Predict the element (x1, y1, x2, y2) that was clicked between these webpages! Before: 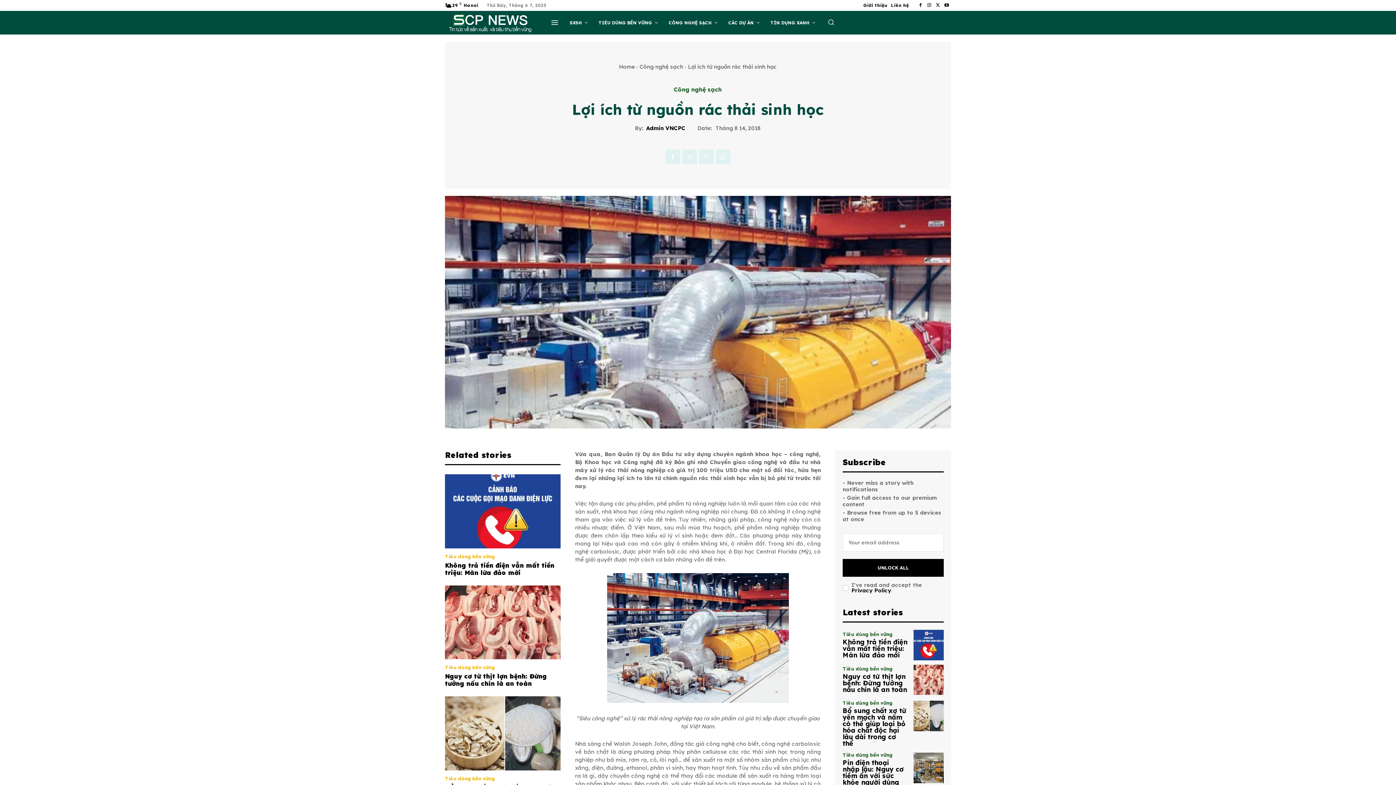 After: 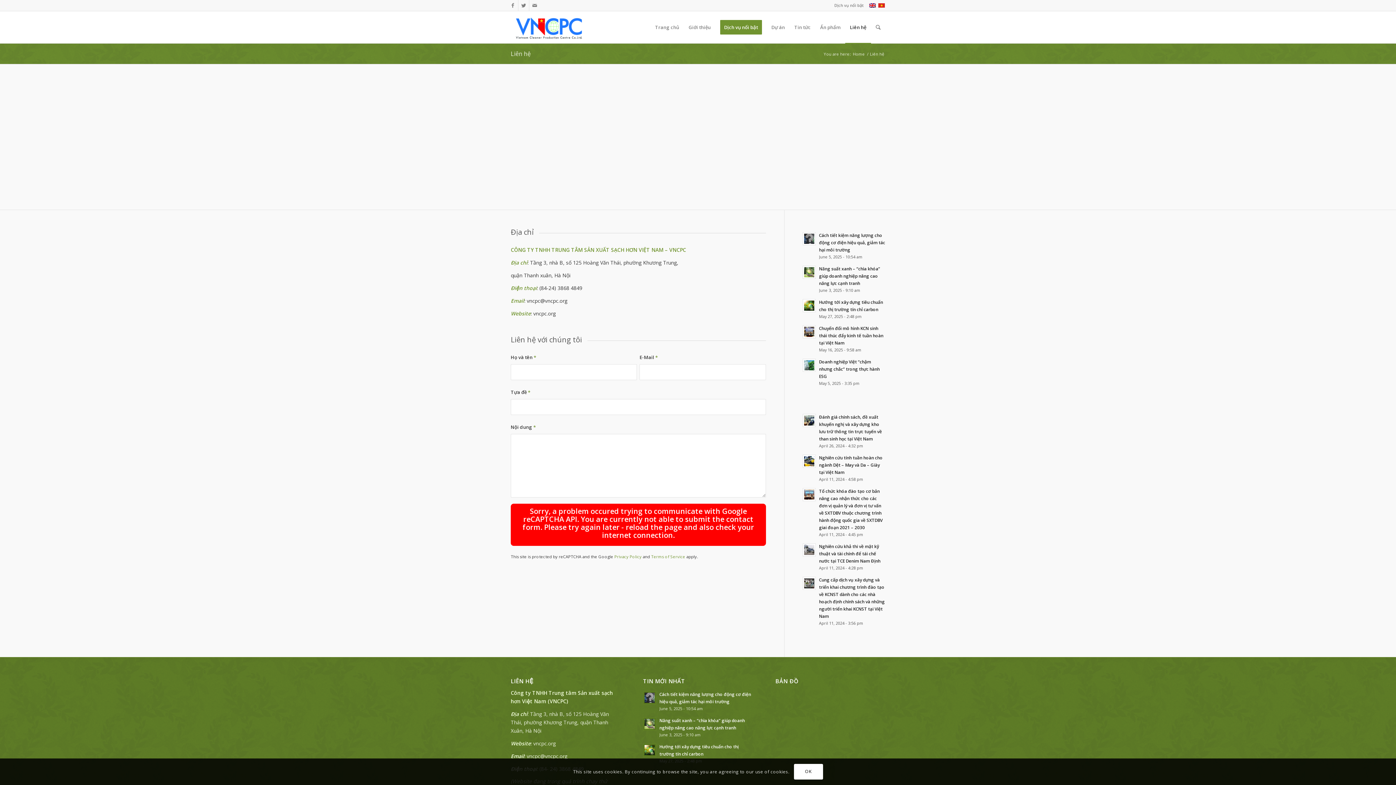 Action: bbox: (891, 0, 909, 10) label: Liên hệ